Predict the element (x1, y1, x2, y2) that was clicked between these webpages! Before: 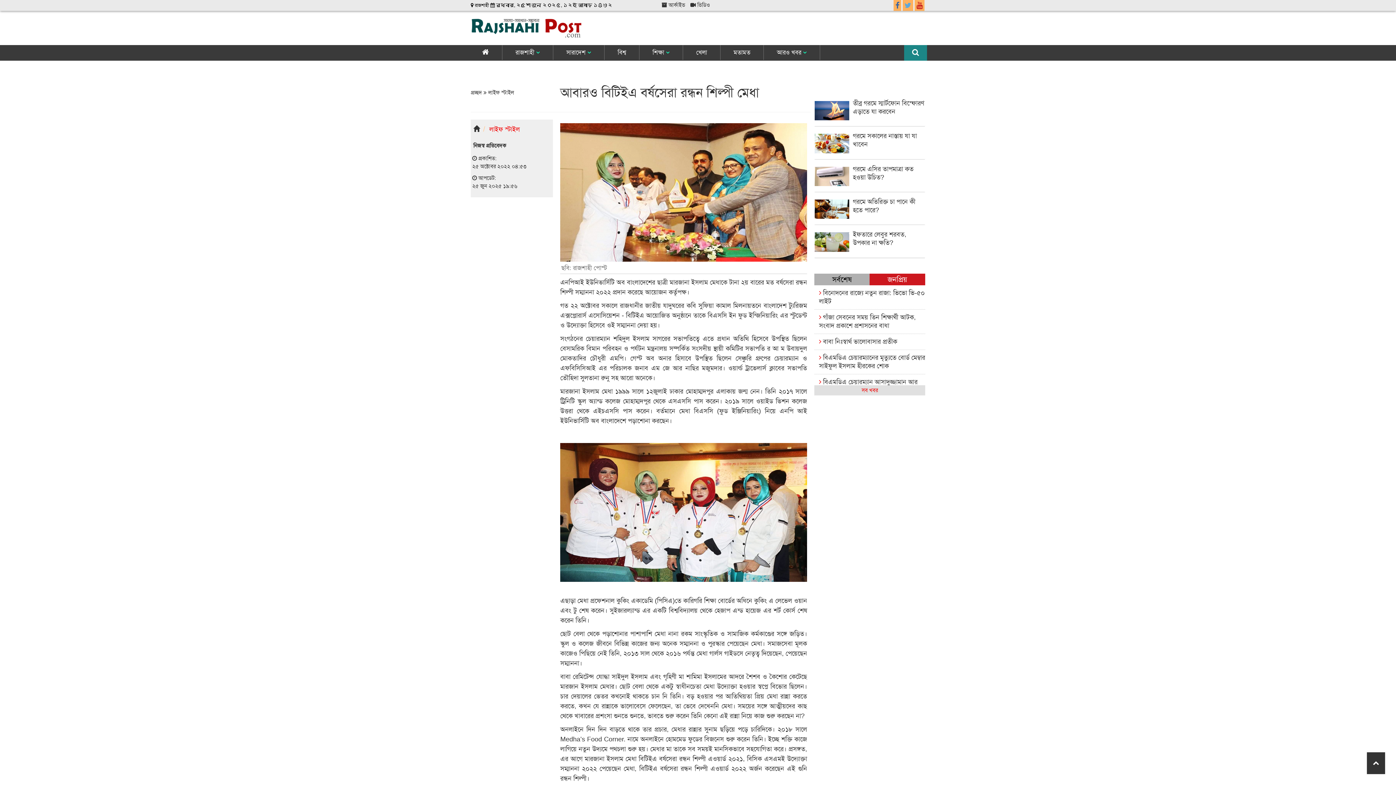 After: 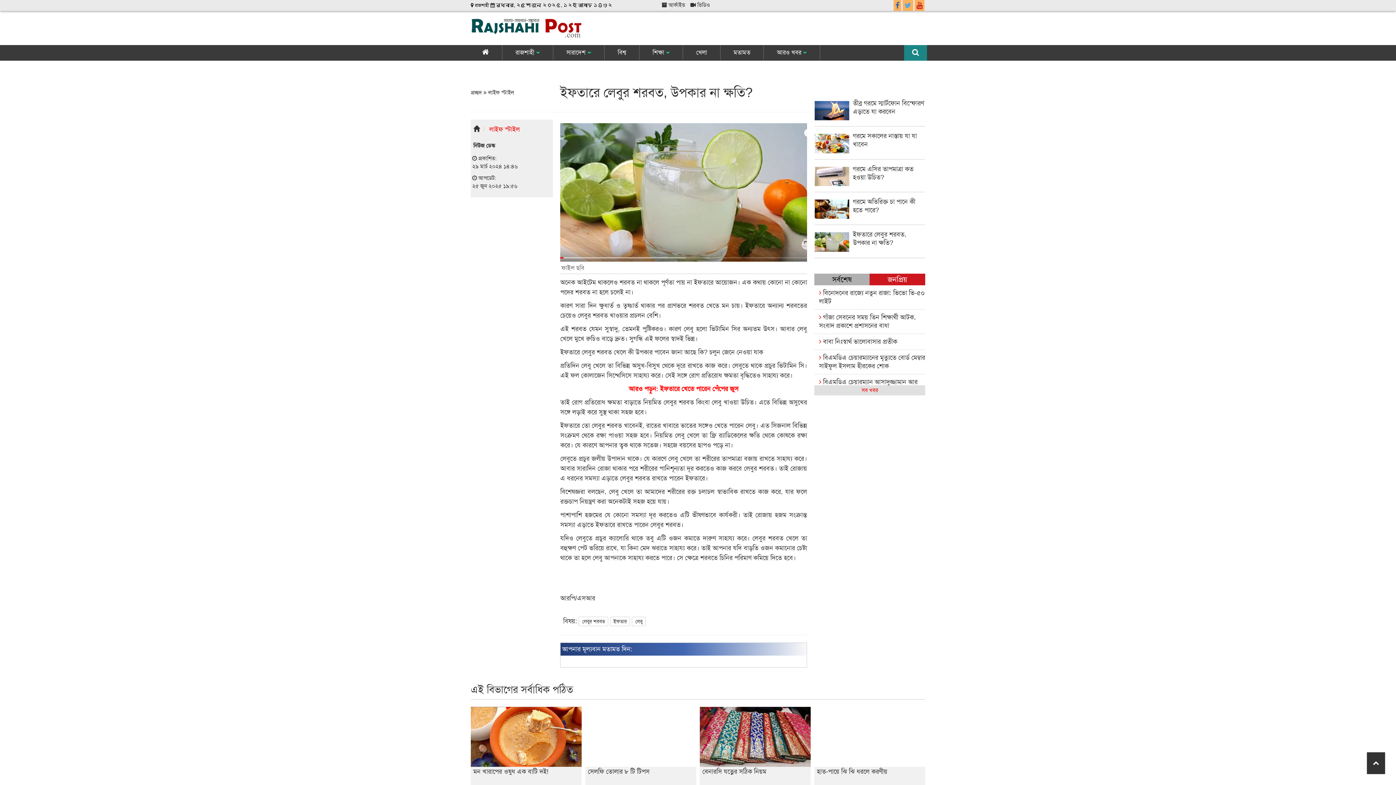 Action: label: 	
ইফতারে লেবুর শরবত, উপকার না ক্ষতি? bbox: (814, 246, 925, 253)